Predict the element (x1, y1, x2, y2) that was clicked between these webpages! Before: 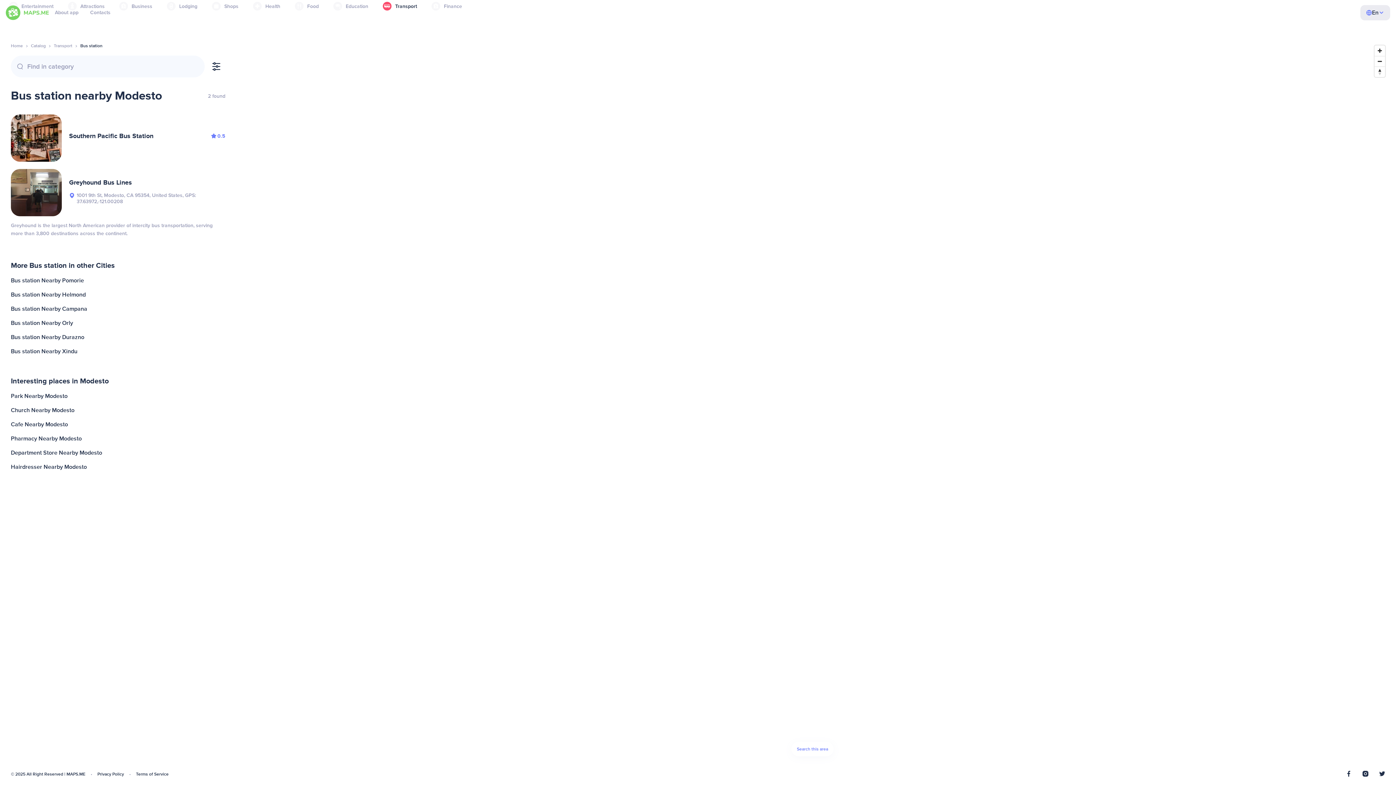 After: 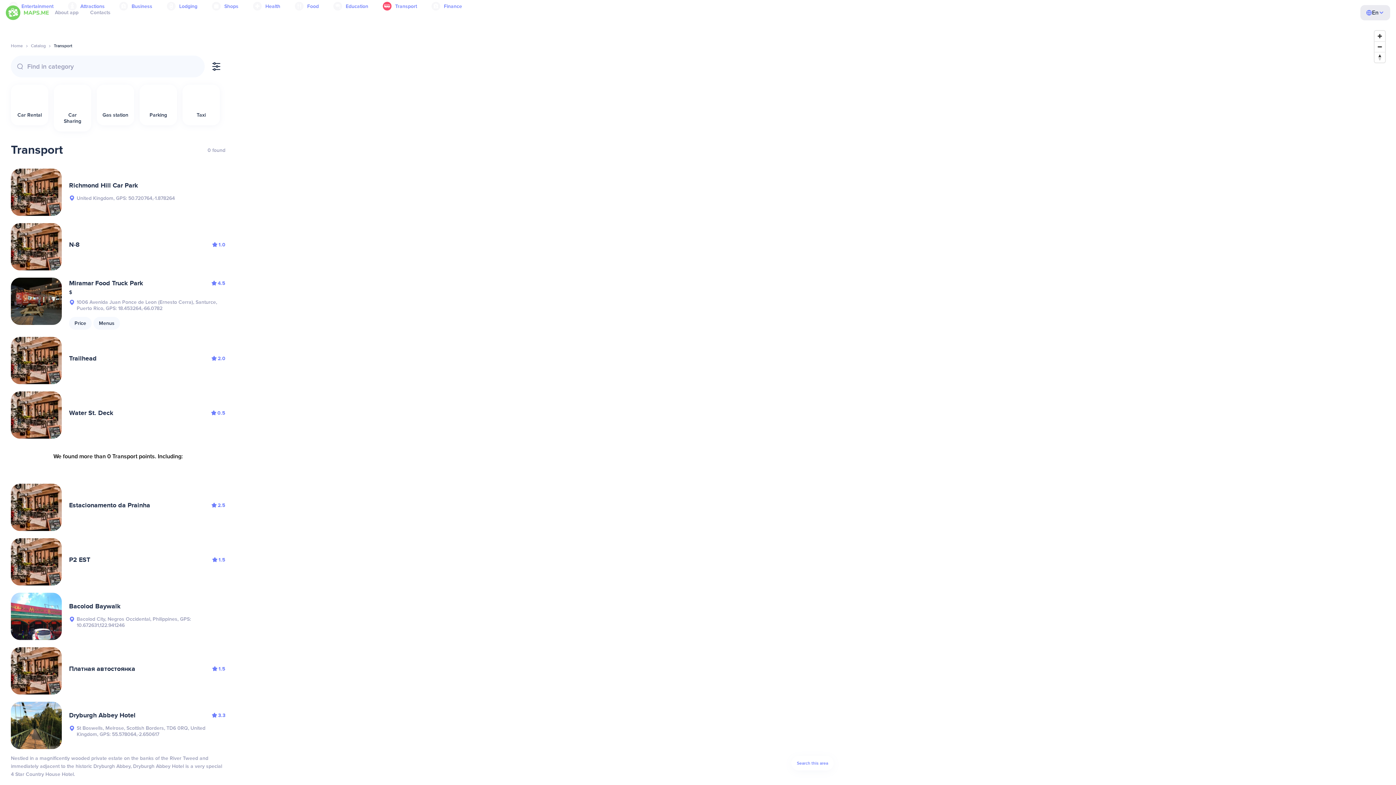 Action: label: Transport bbox: (53, 43, 72, 48)